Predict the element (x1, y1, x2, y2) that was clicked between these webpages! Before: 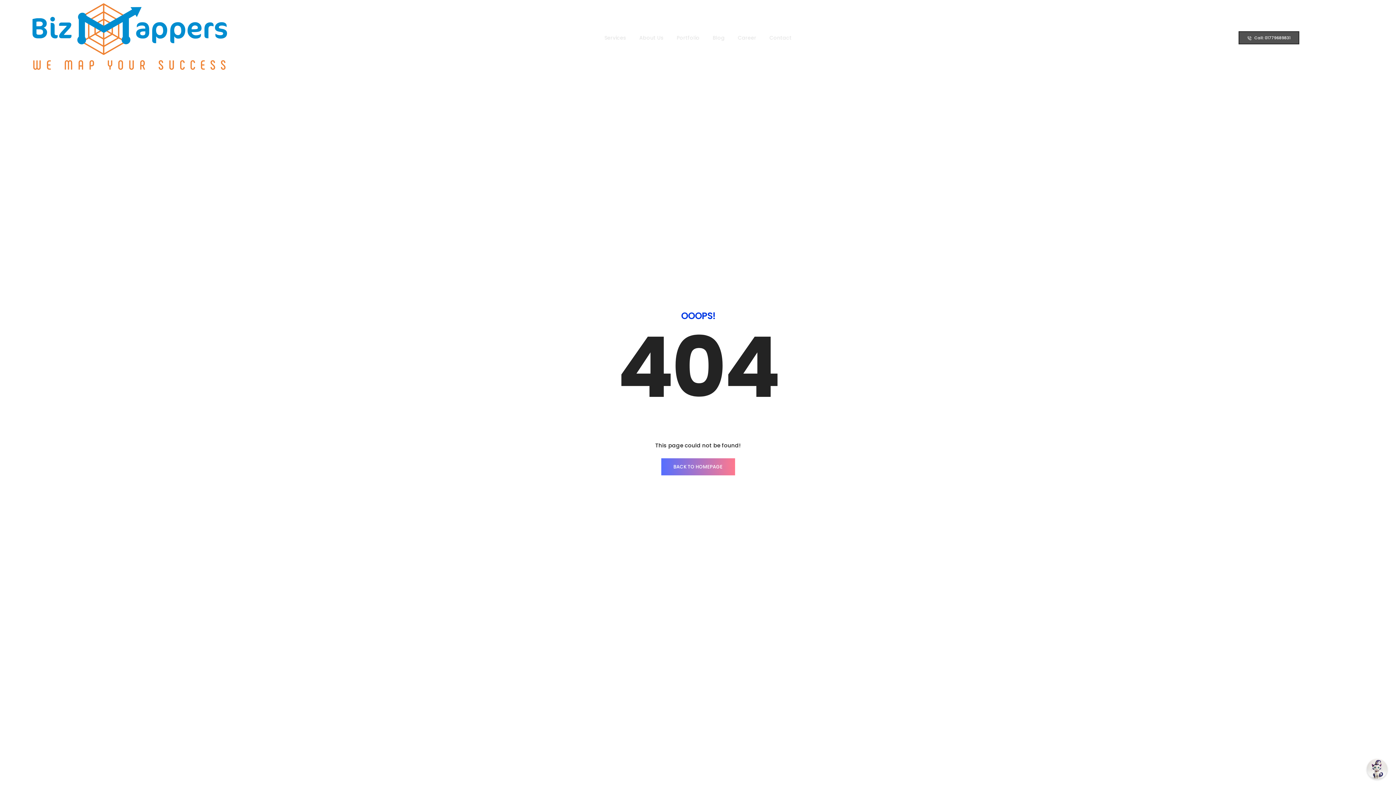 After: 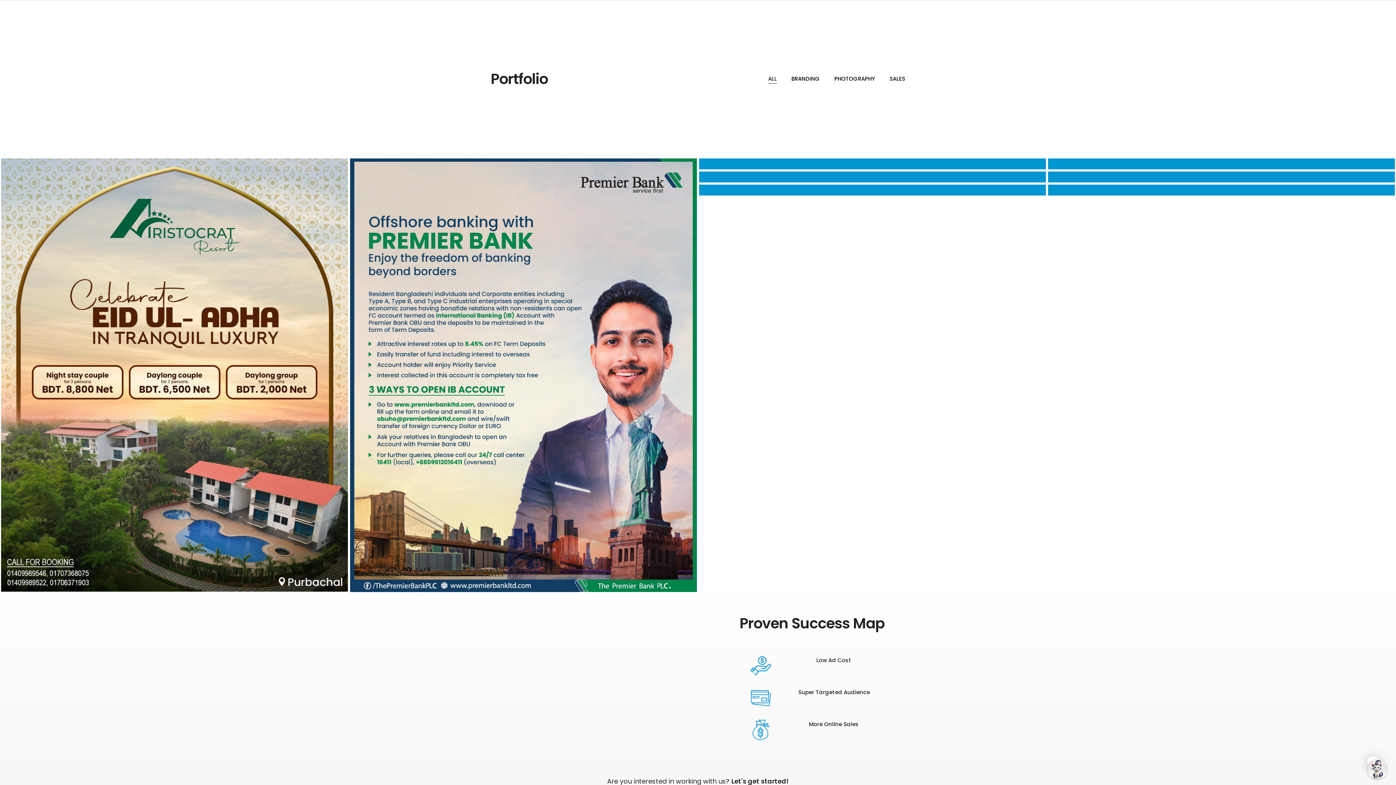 Action: label: Portfolio bbox: (676, 23, 699, 52)